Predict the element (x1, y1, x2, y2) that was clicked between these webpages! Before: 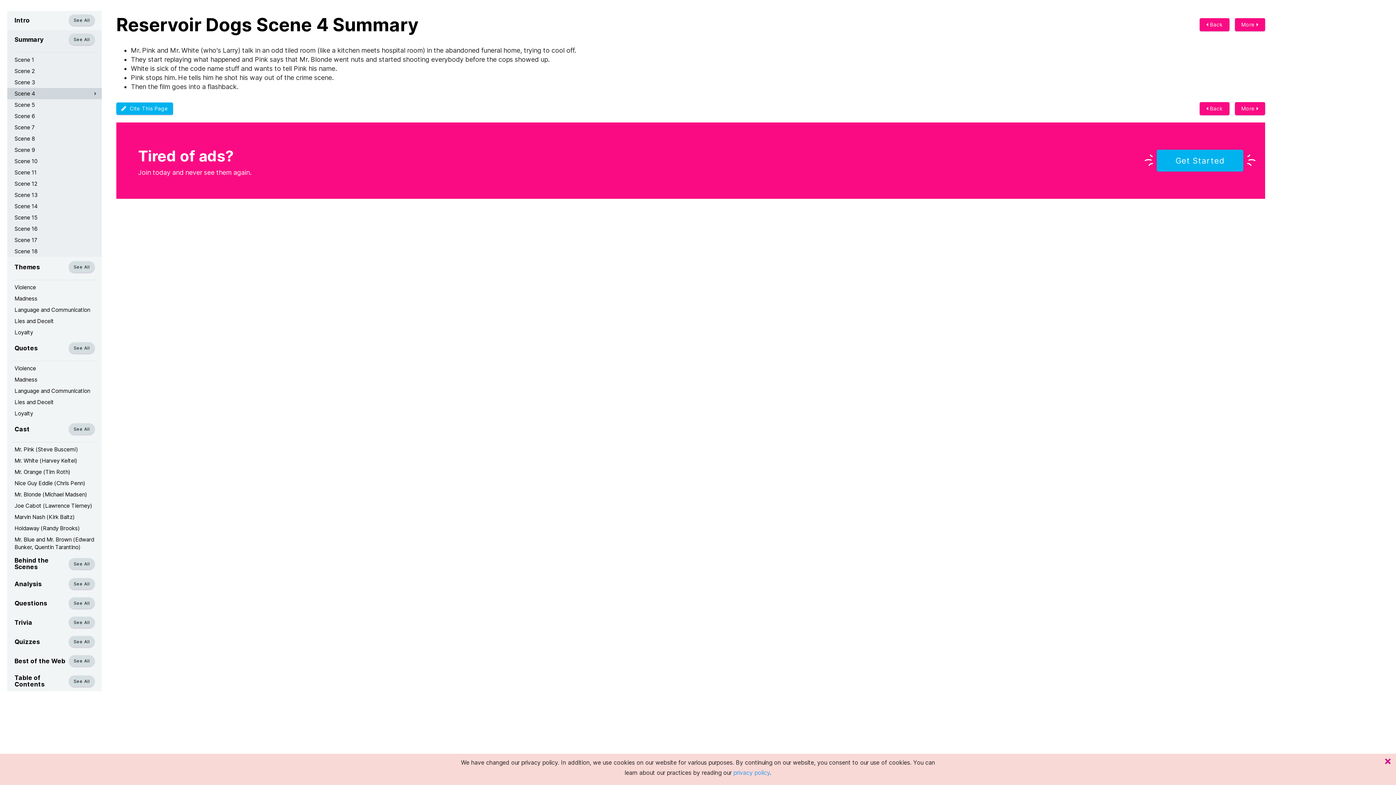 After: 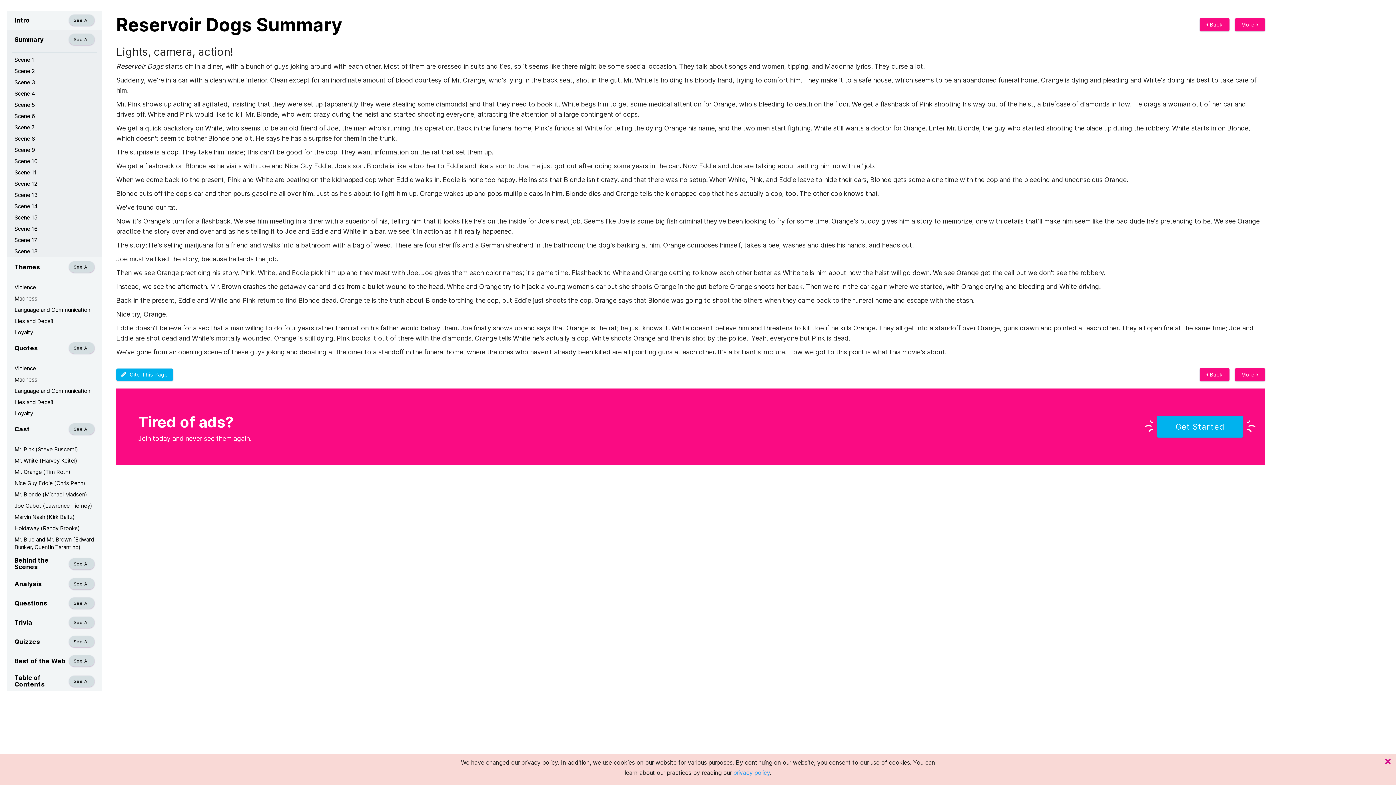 Action: bbox: (68, 33, 94, 45) label: See All